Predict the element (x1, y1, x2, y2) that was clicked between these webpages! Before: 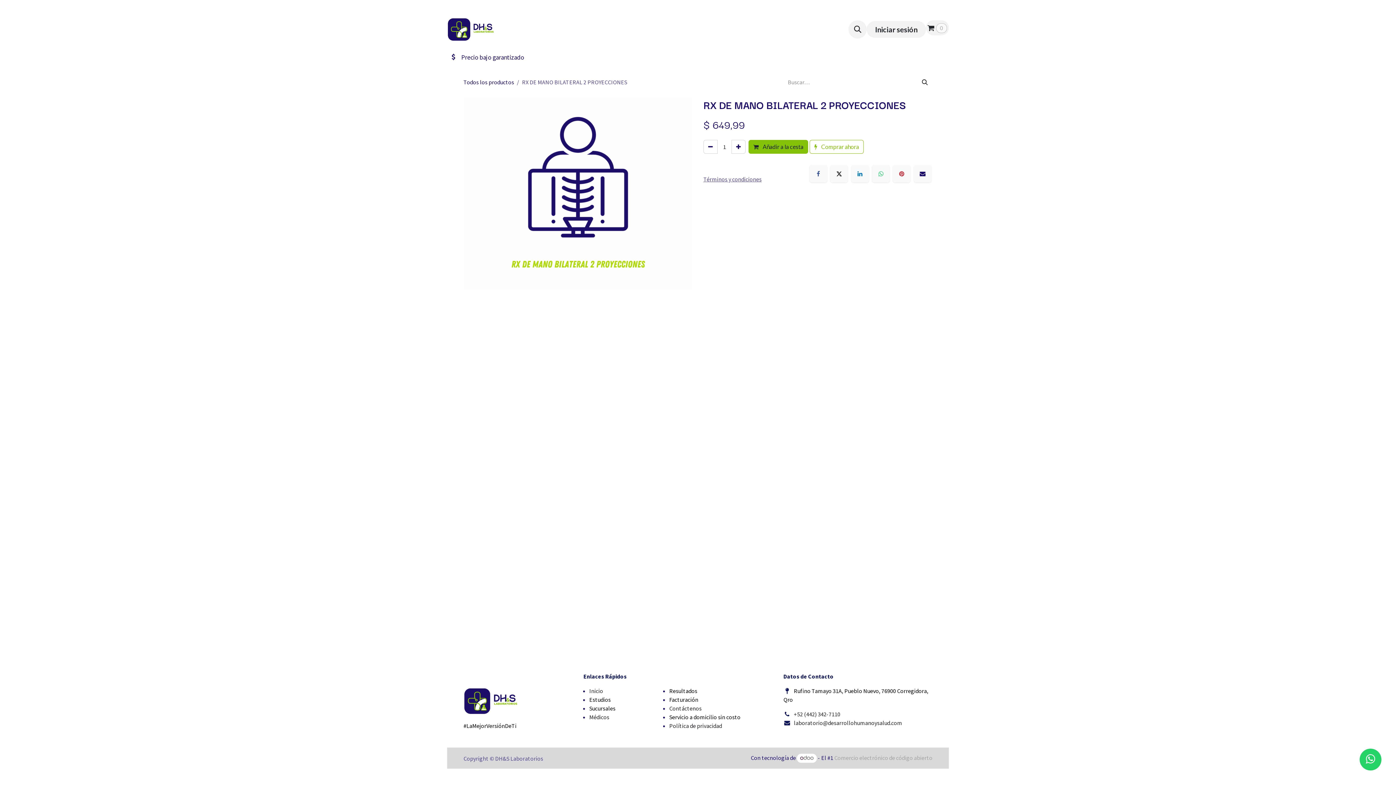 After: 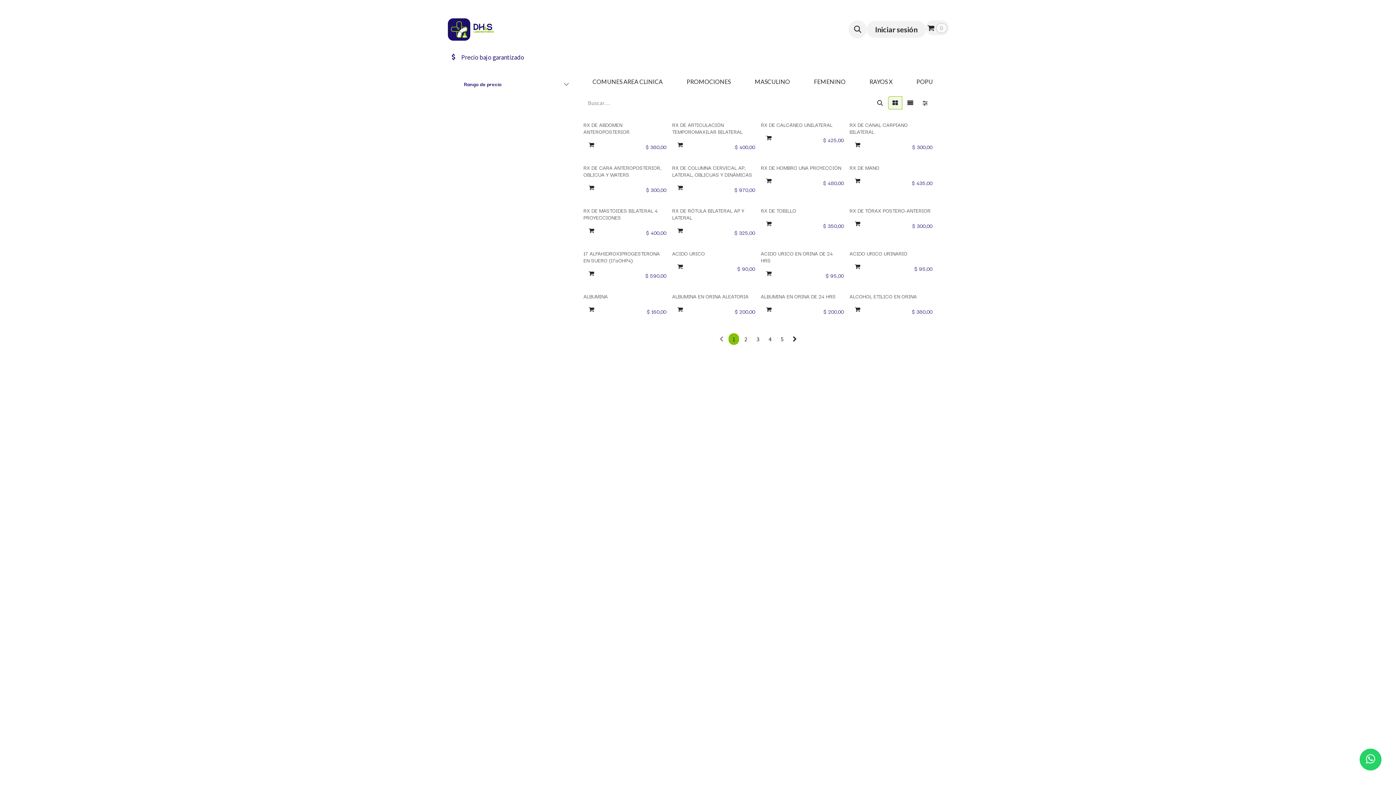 Action: label: Catalogo​ bbox: (564, 21, 598, 37)